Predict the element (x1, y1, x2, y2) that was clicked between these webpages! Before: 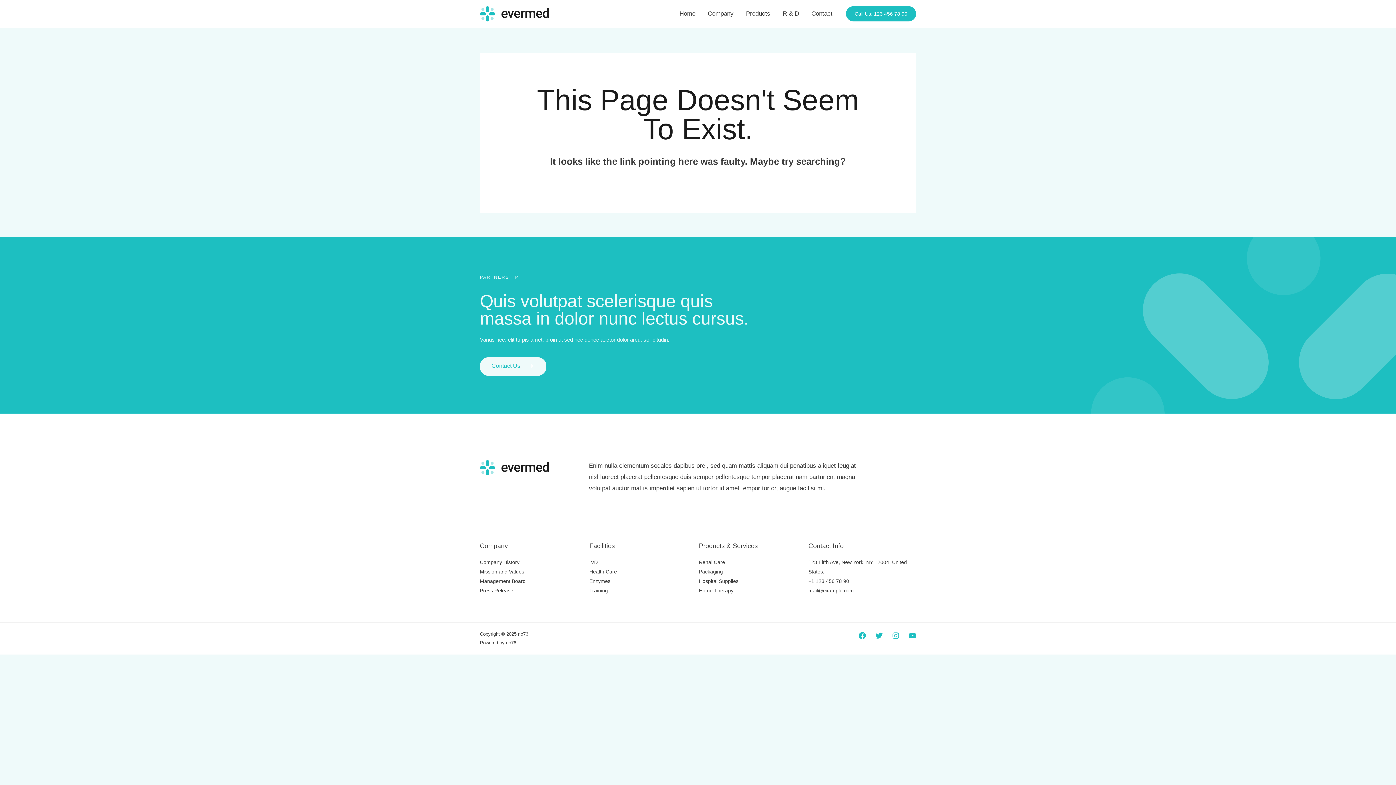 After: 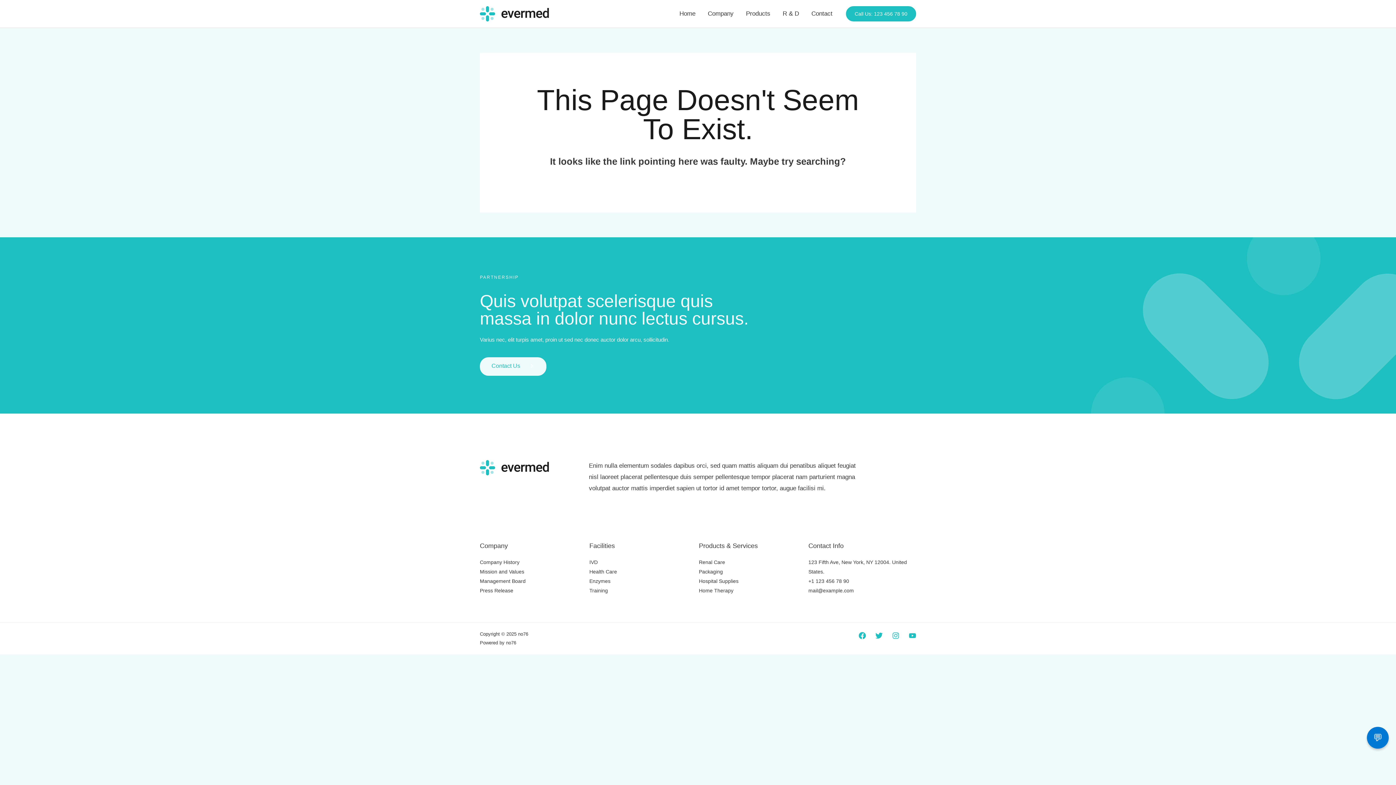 Action: label: Press Release bbox: (480, 587, 513, 593)